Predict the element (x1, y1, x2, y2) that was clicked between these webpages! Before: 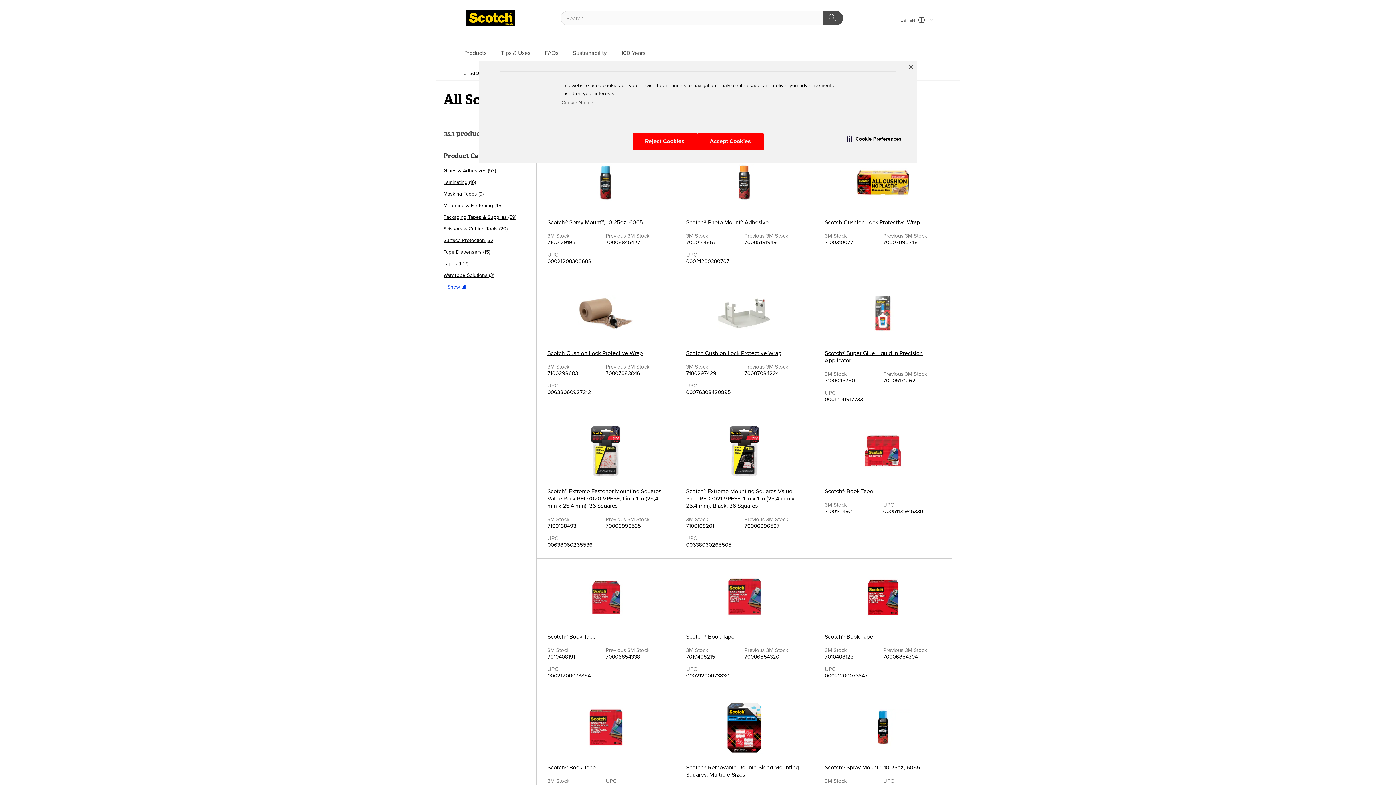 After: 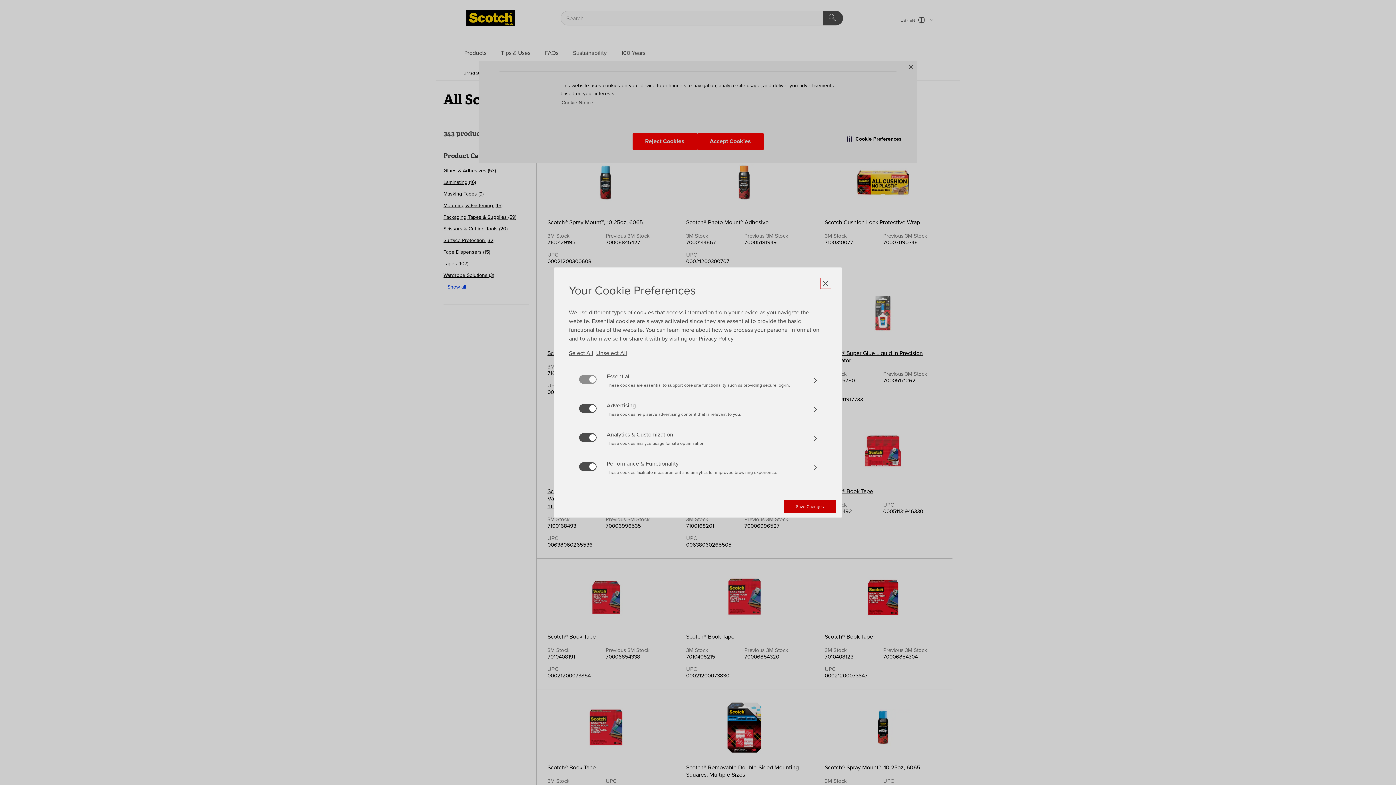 Action: label: Cookie Preferences bbox: (832, 133, 917, 144)